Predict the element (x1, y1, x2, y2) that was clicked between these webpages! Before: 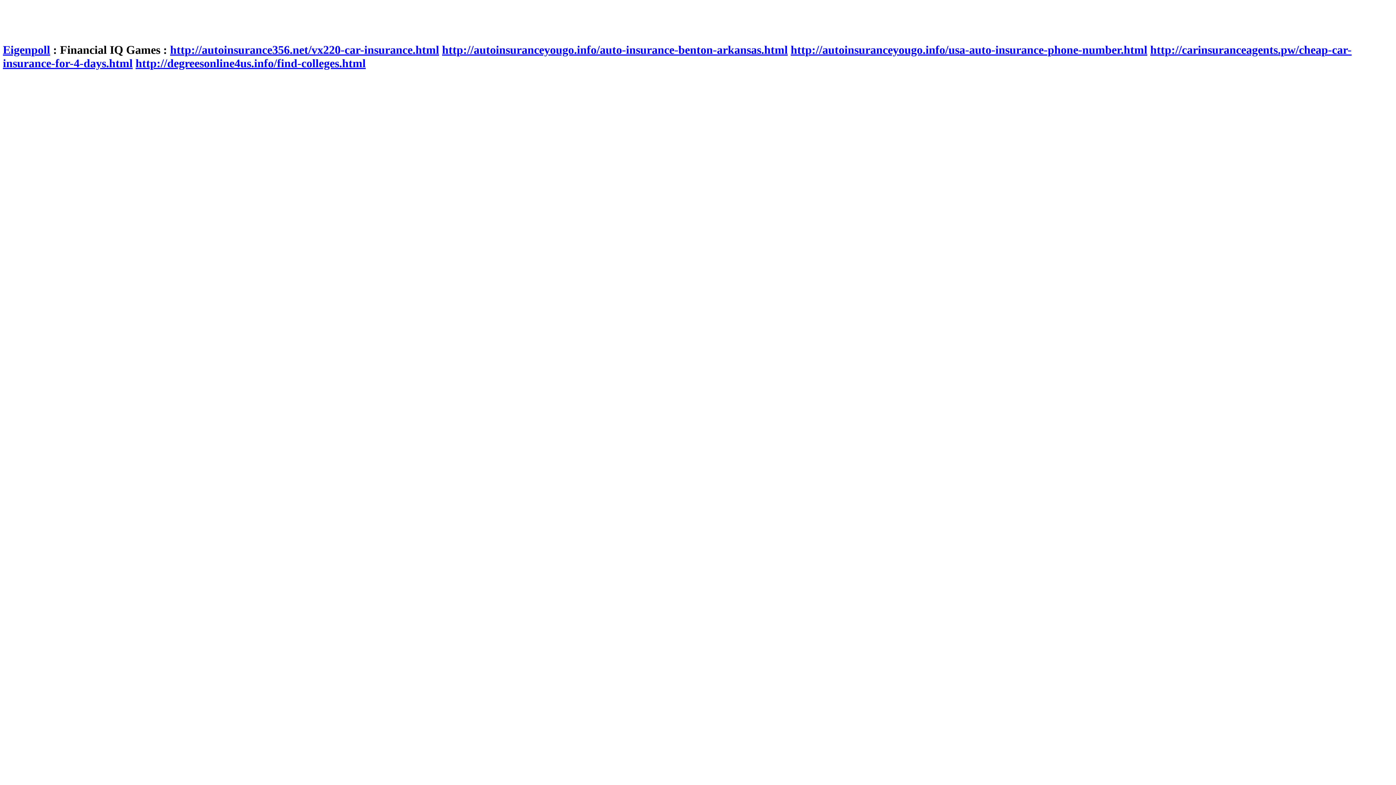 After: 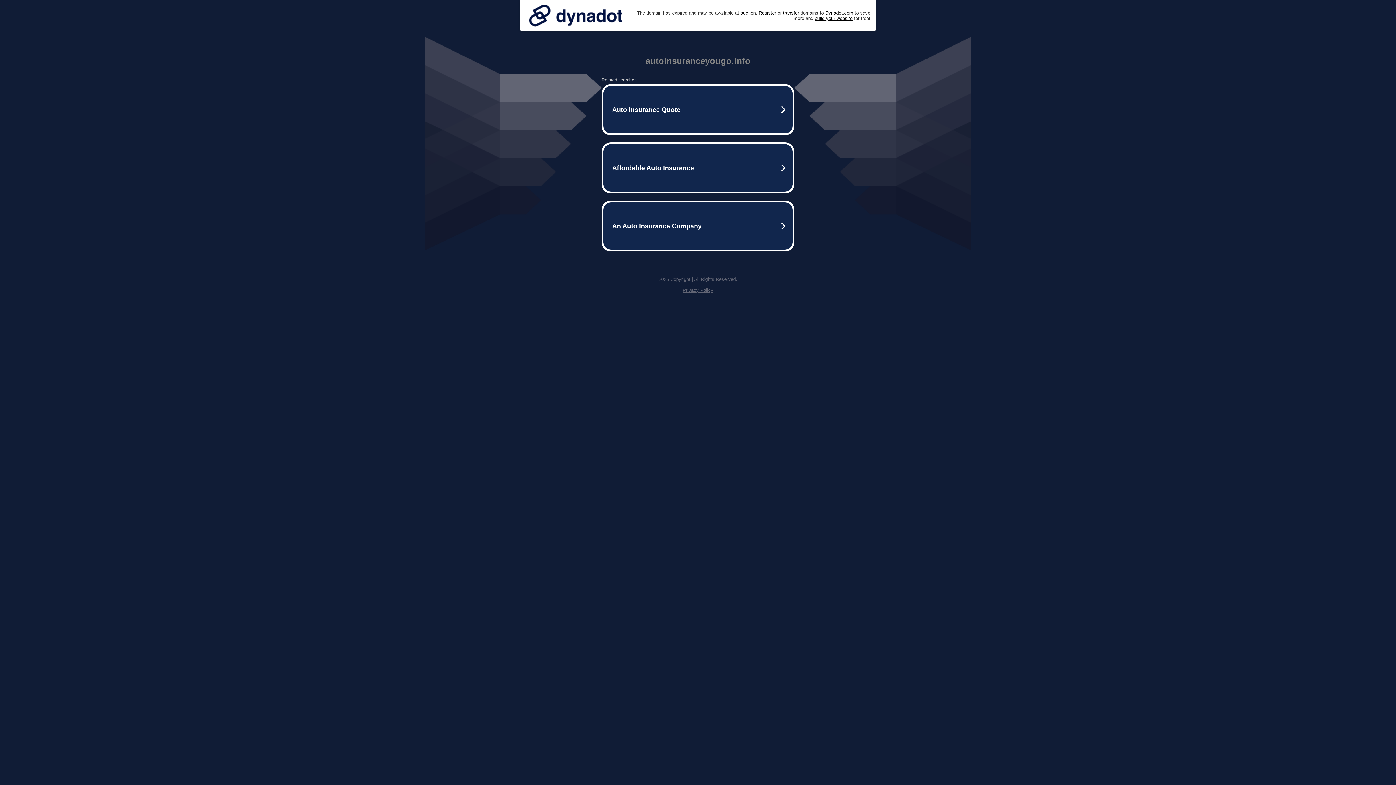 Action: bbox: (442, 43, 788, 56) label: http://autoinsuranceyougo.info/auto-insurance-benton-arkansas.html